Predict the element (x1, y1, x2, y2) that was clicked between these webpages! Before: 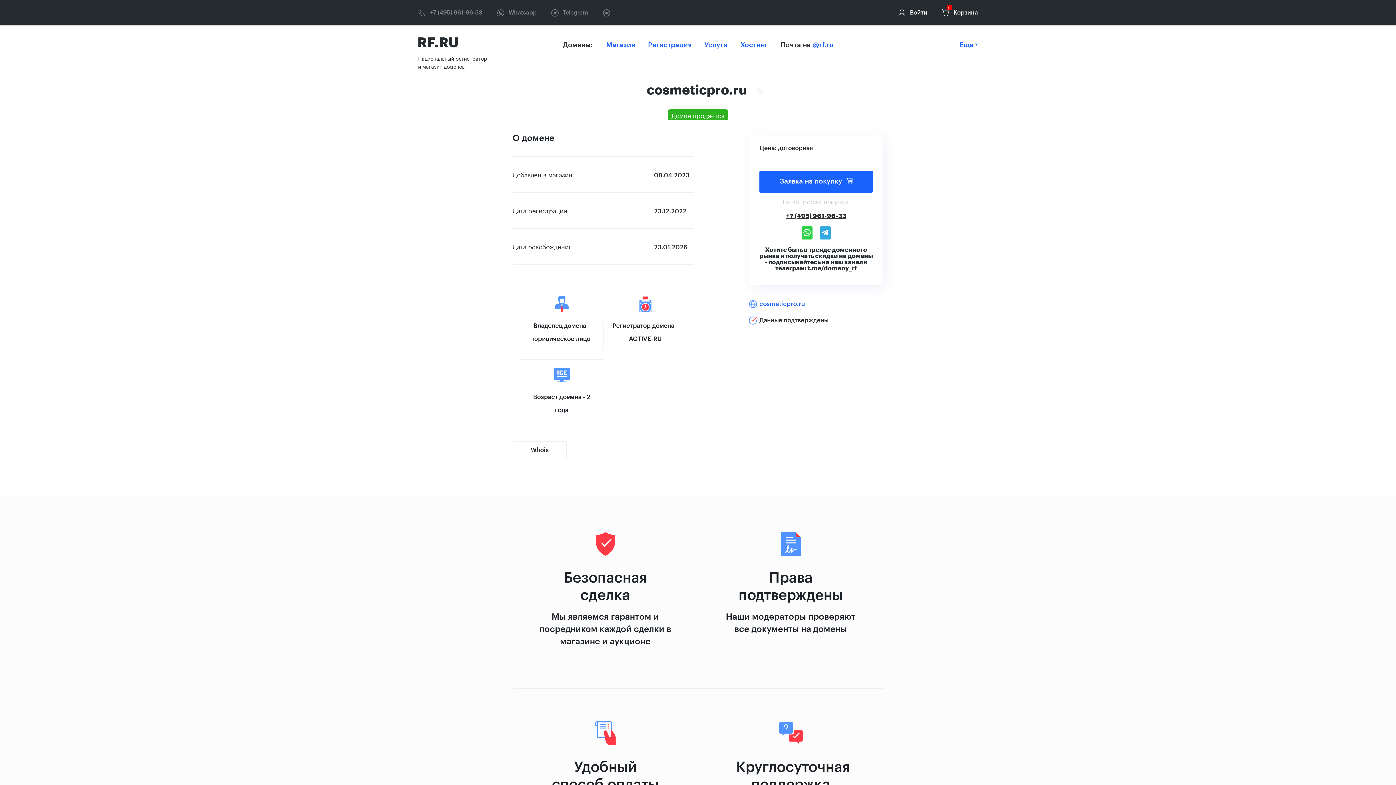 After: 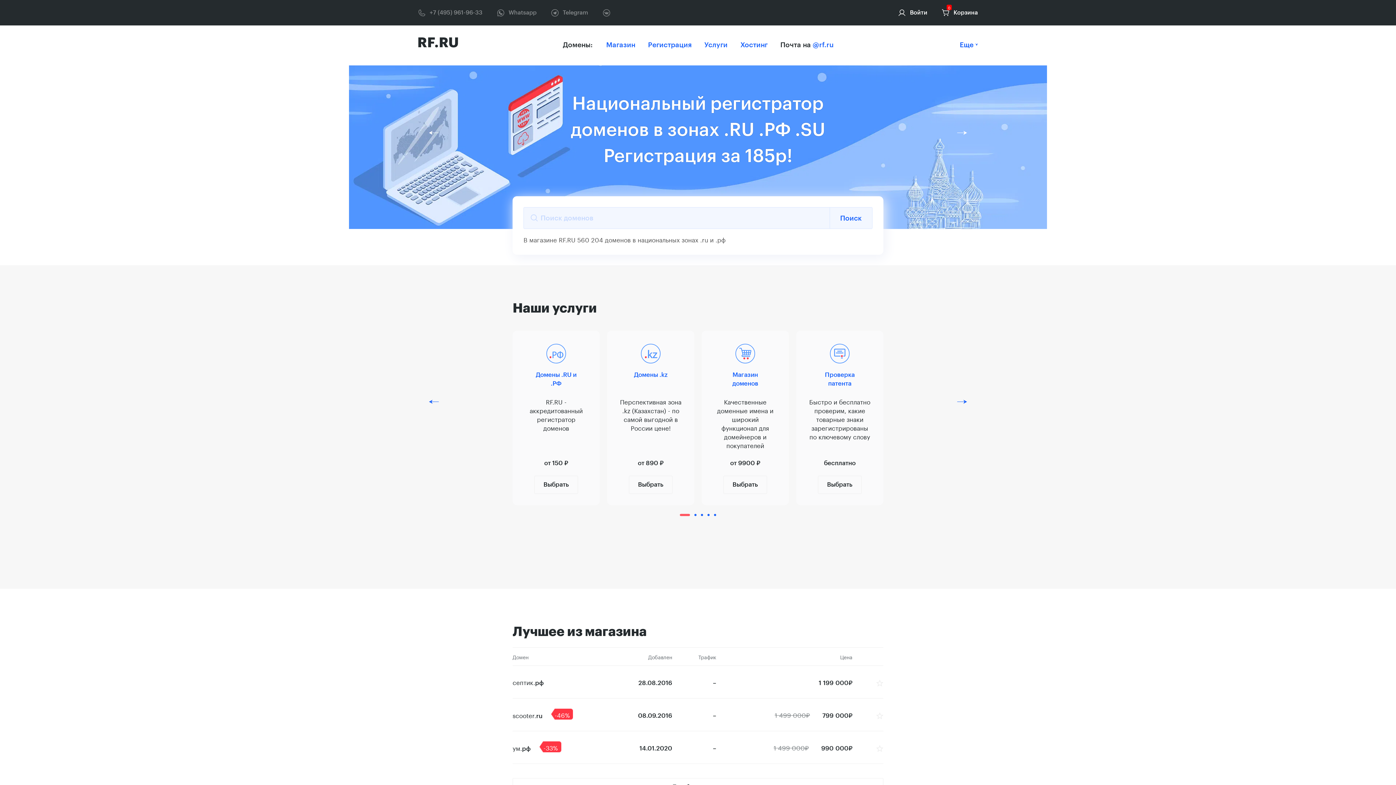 Action: label: Национальный регистратор и магазин доменов bbox: (418, 54, 487, 70)